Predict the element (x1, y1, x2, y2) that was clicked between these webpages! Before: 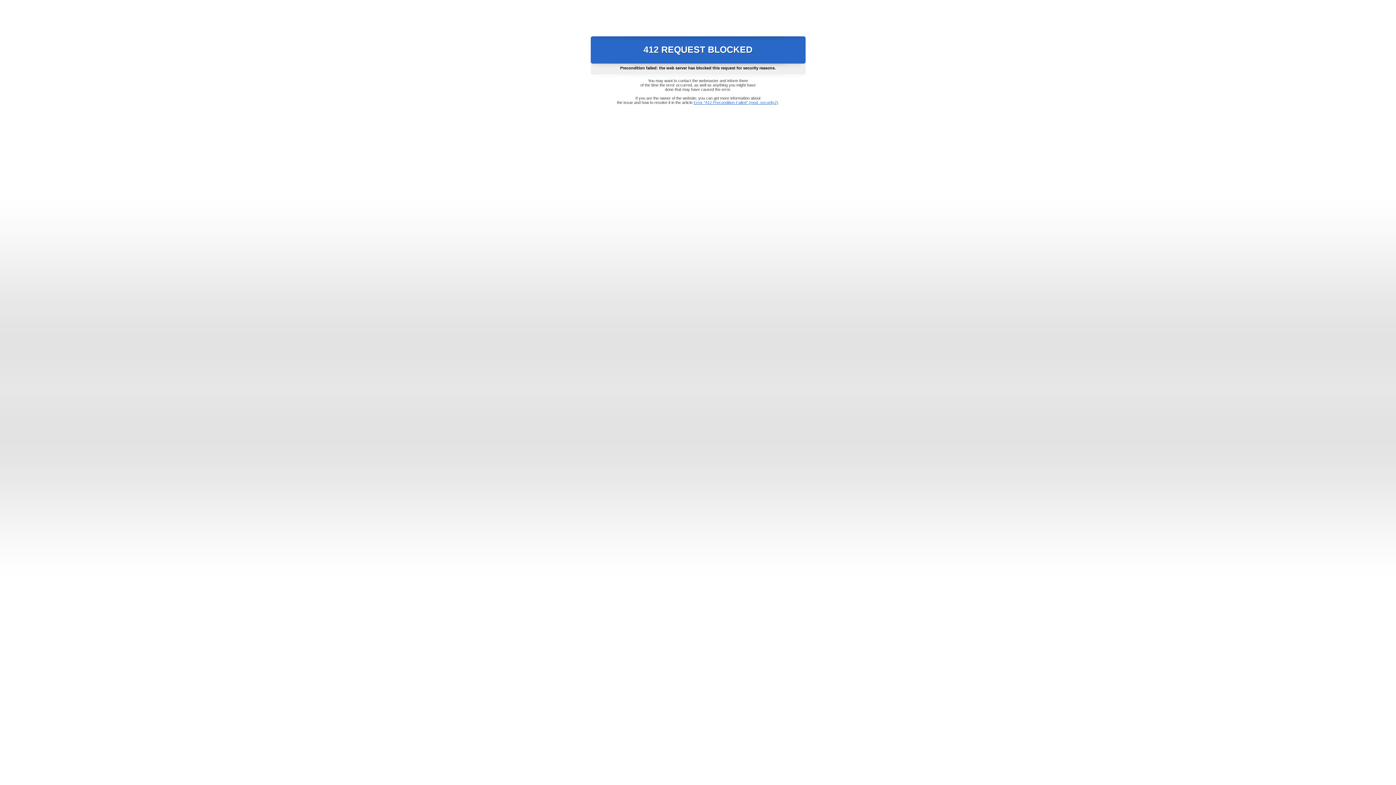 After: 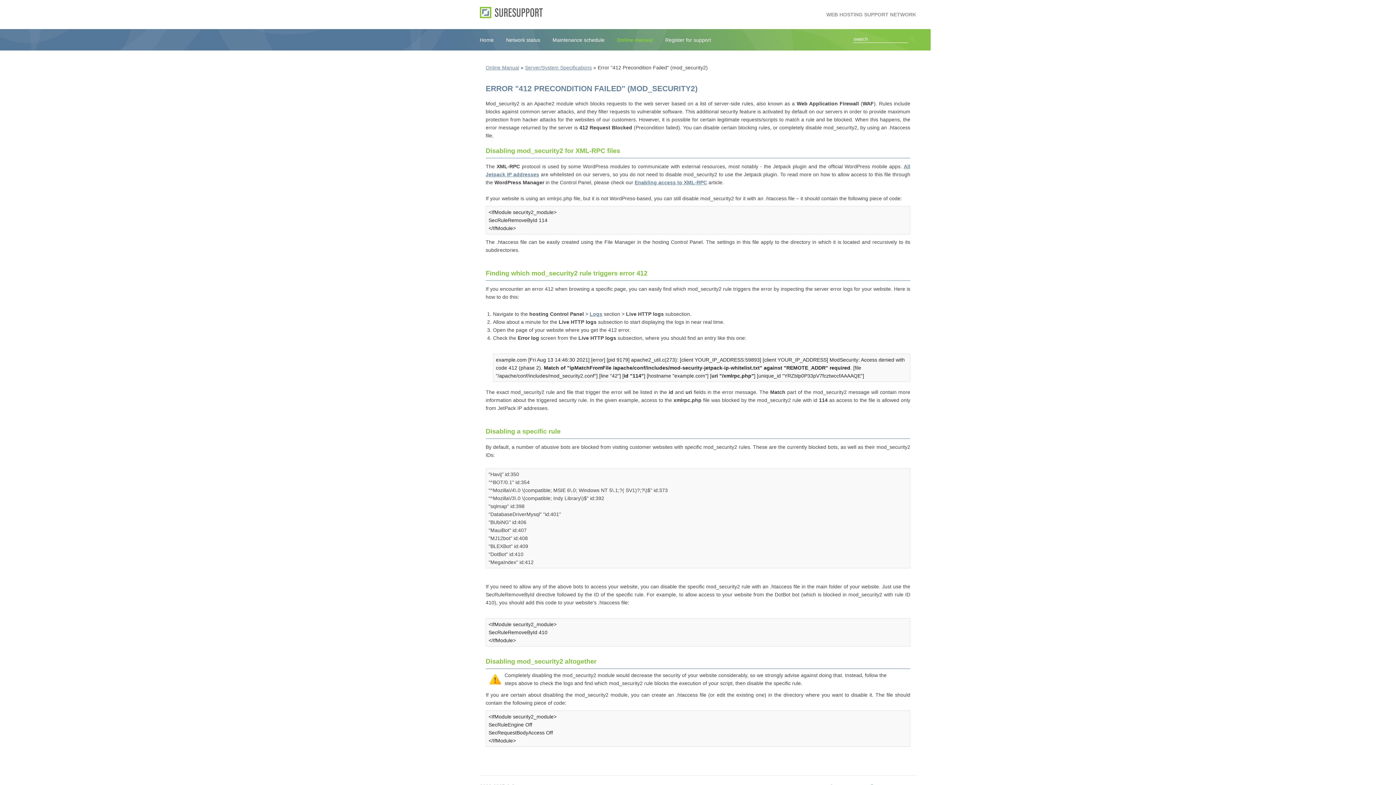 Action: bbox: (693, 100, 778, 104) label: Error "412 Precondition Failed" (mod_security2)